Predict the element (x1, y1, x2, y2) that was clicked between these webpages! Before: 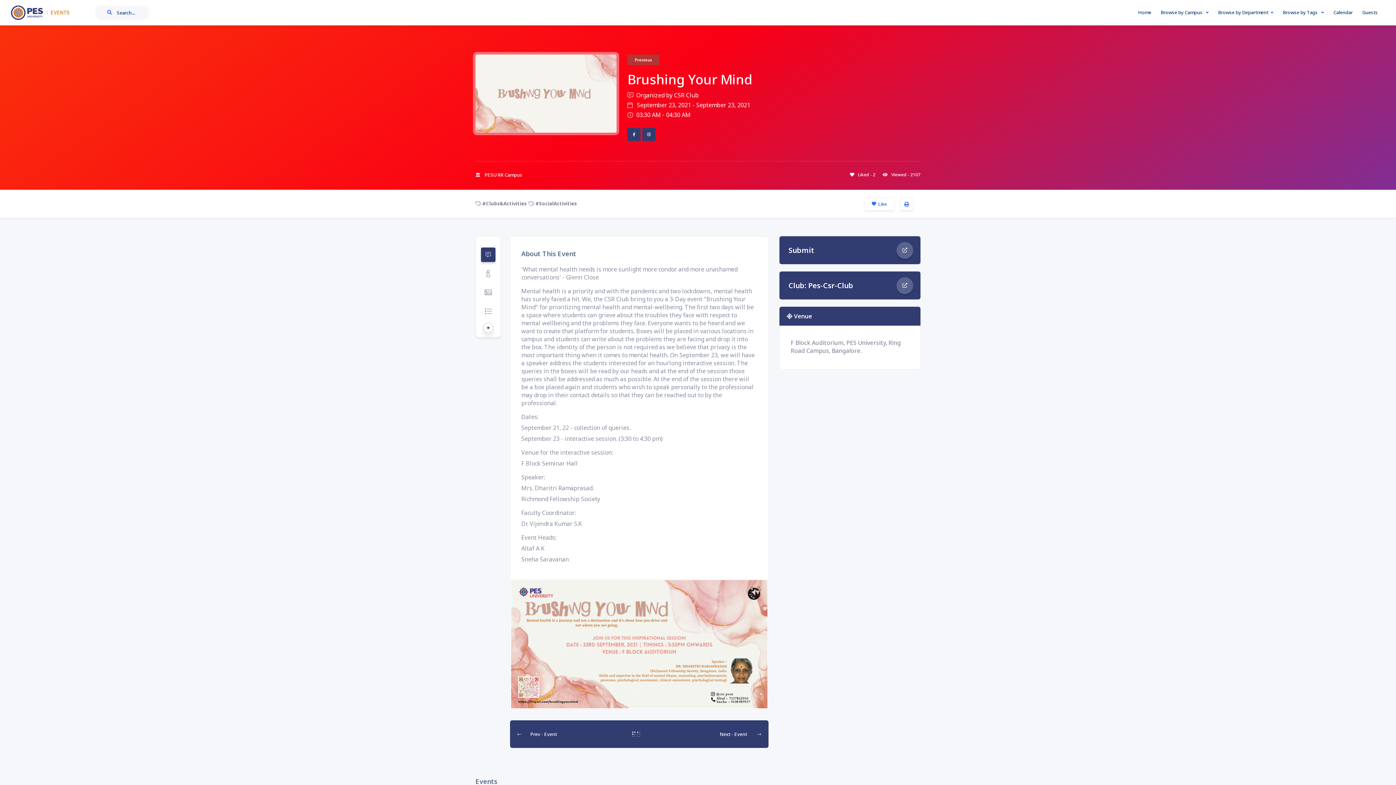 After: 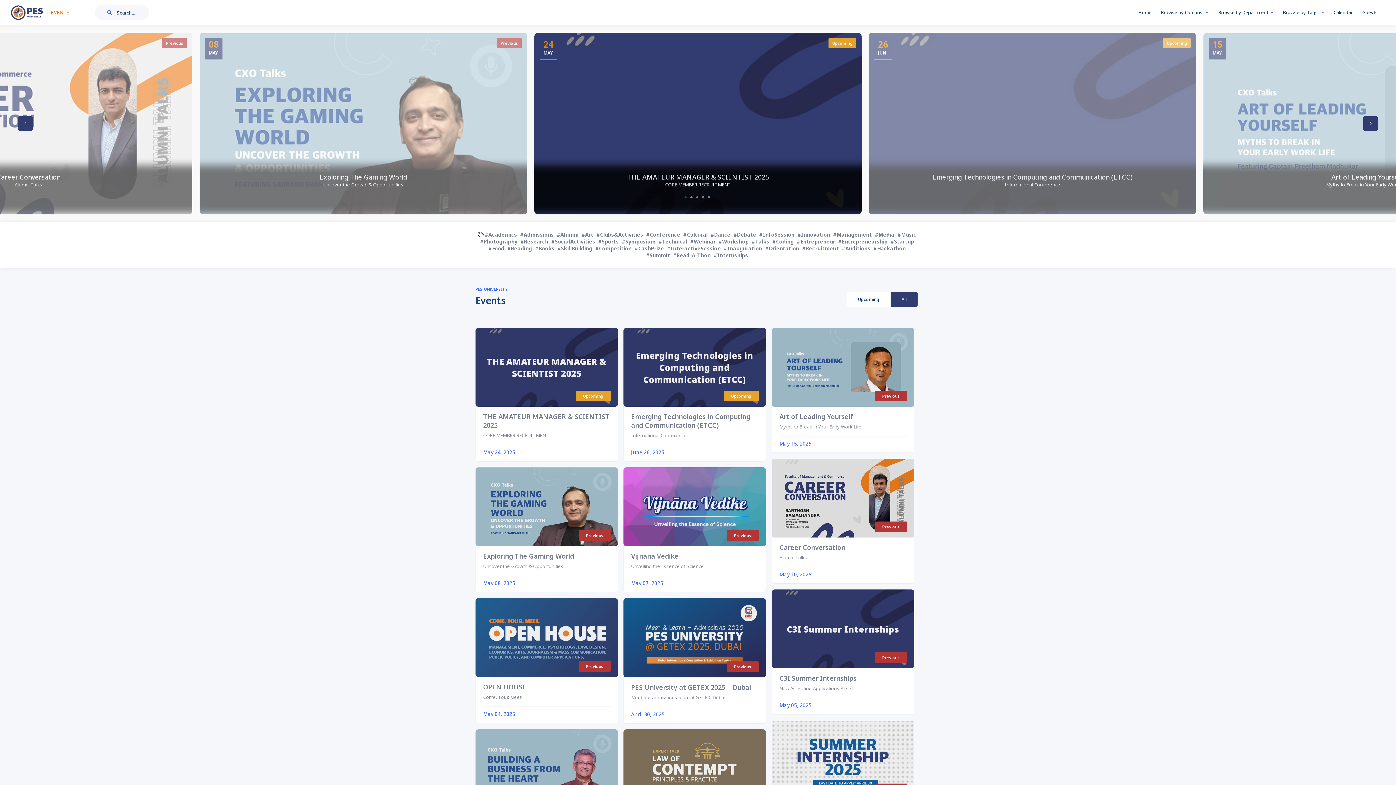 Action: label: Home bbox: (1134, 4, 1155, 20)